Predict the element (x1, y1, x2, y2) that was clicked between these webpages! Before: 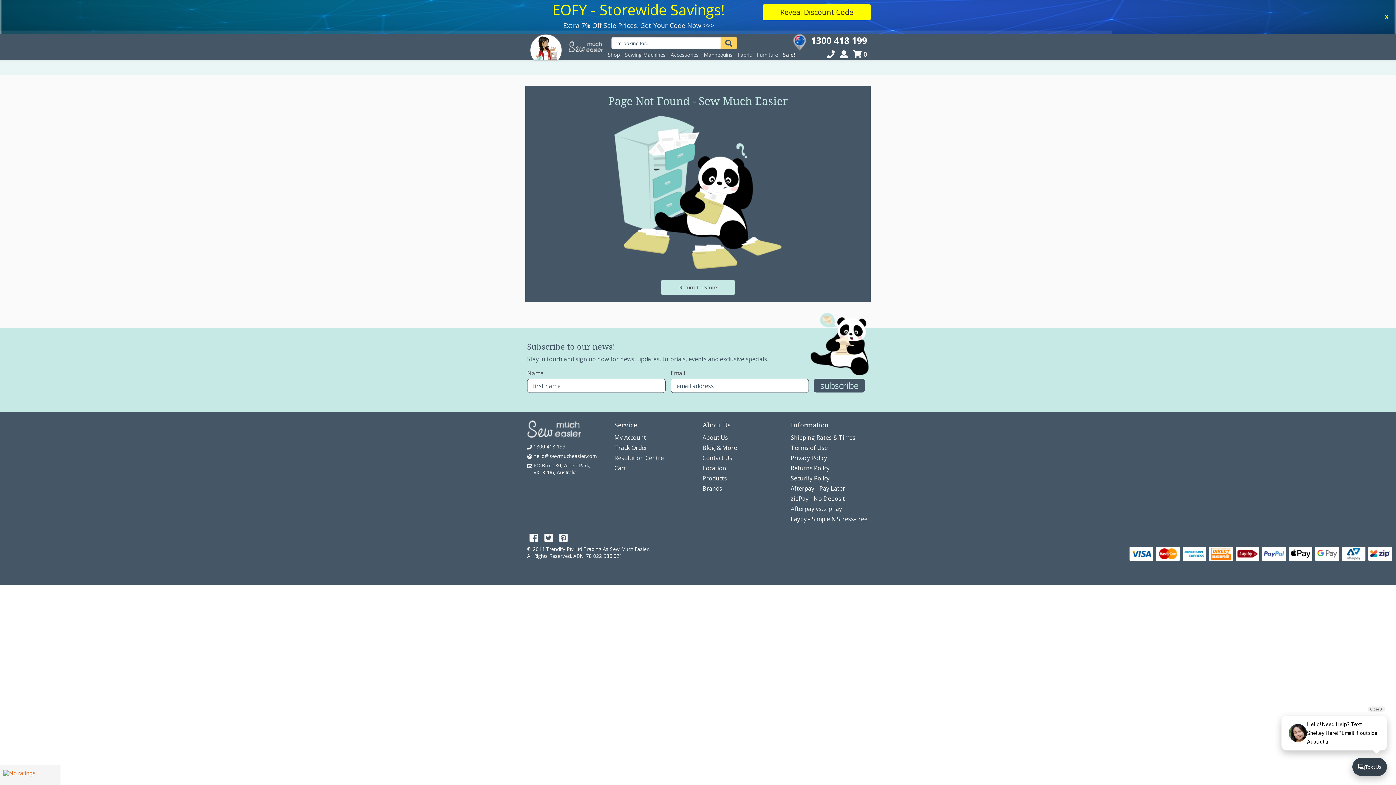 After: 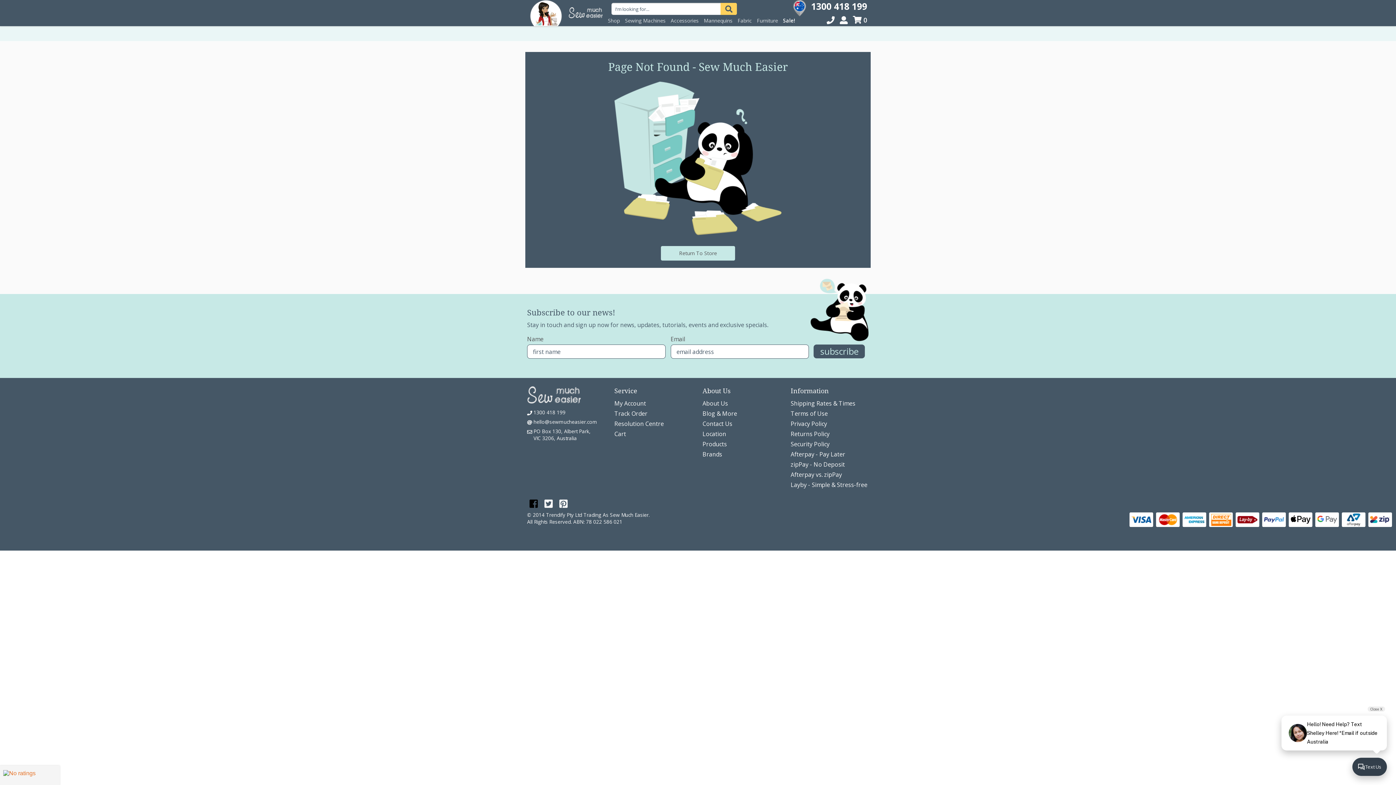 Action: bbox: (529, 498, 538, 509)